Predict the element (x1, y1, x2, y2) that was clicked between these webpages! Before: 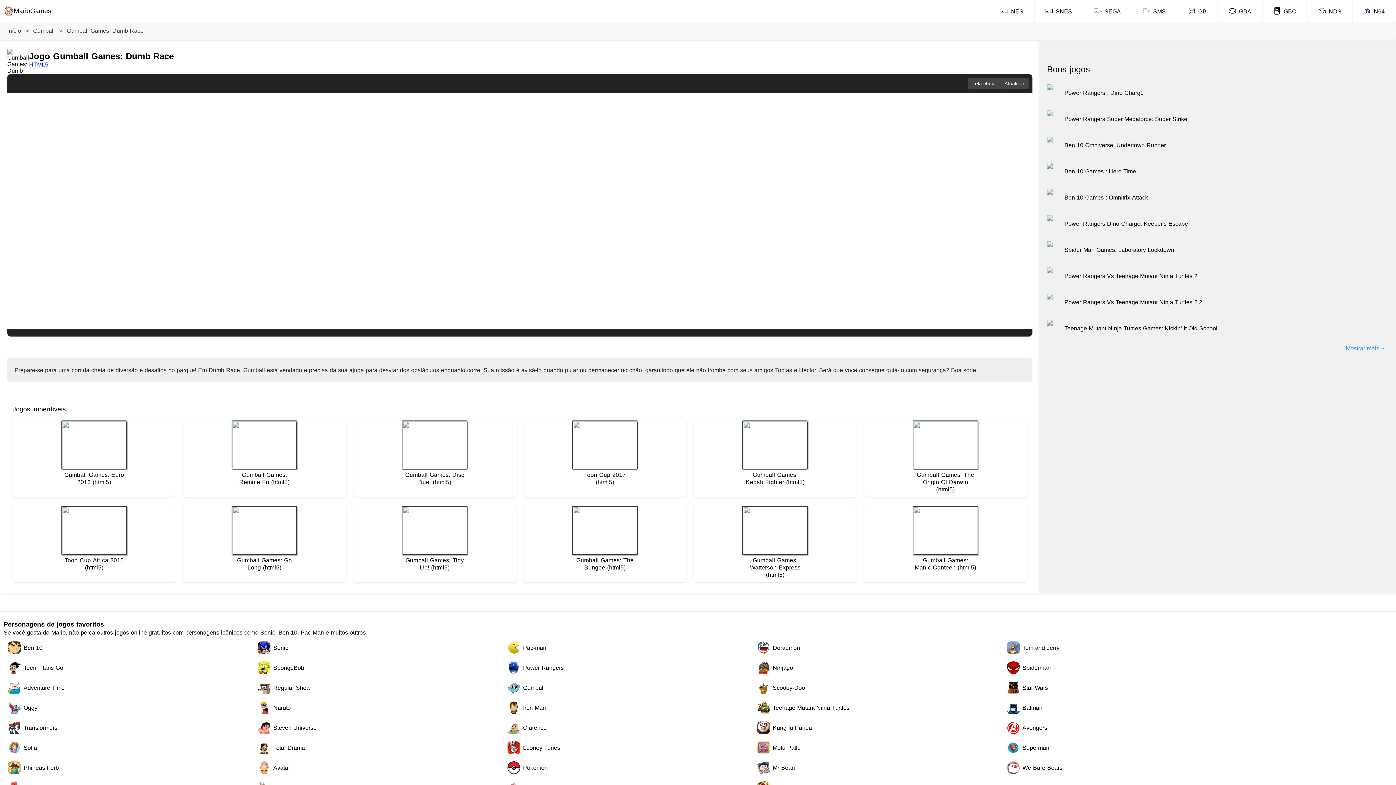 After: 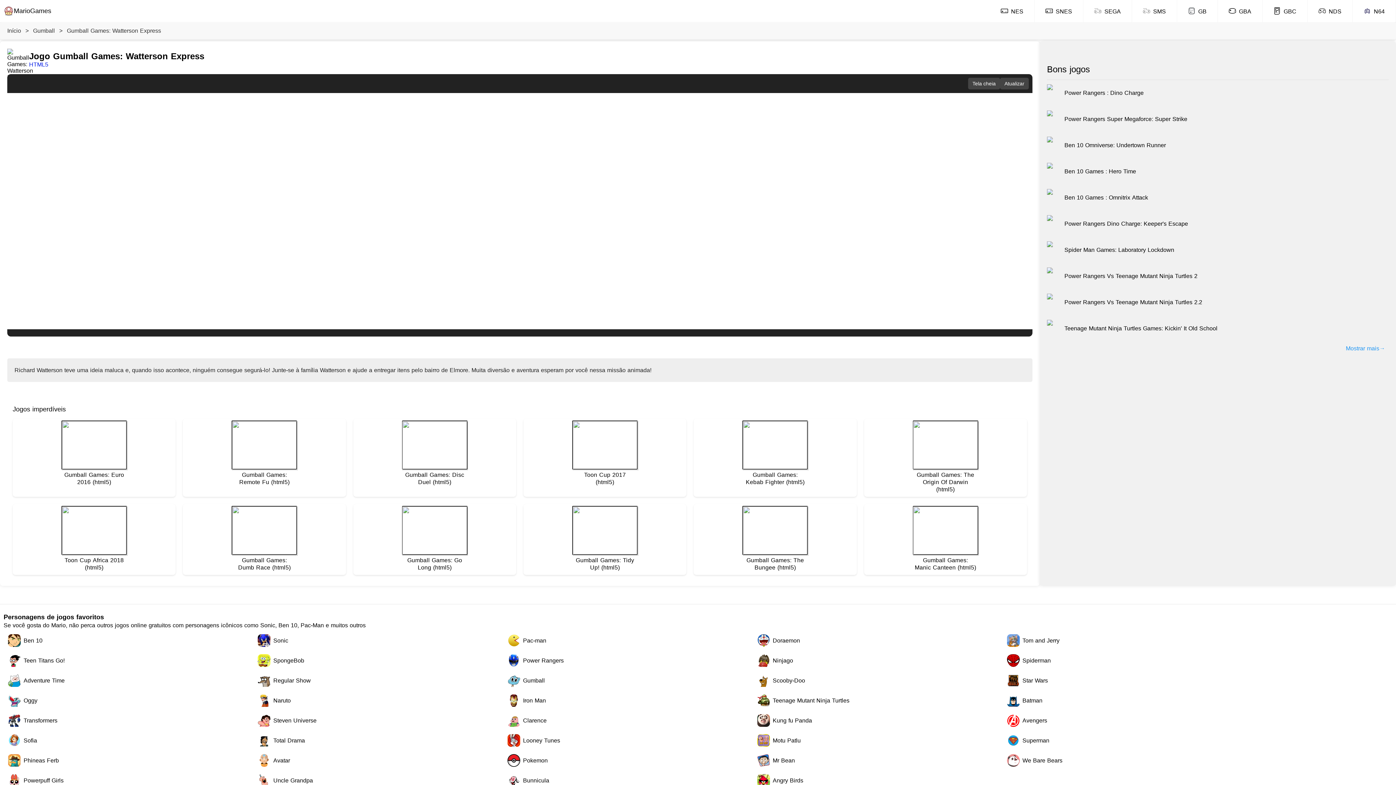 Action: label: Gumball Games: Watterson Express (html5) bbox: (742, 506, 808, 580)